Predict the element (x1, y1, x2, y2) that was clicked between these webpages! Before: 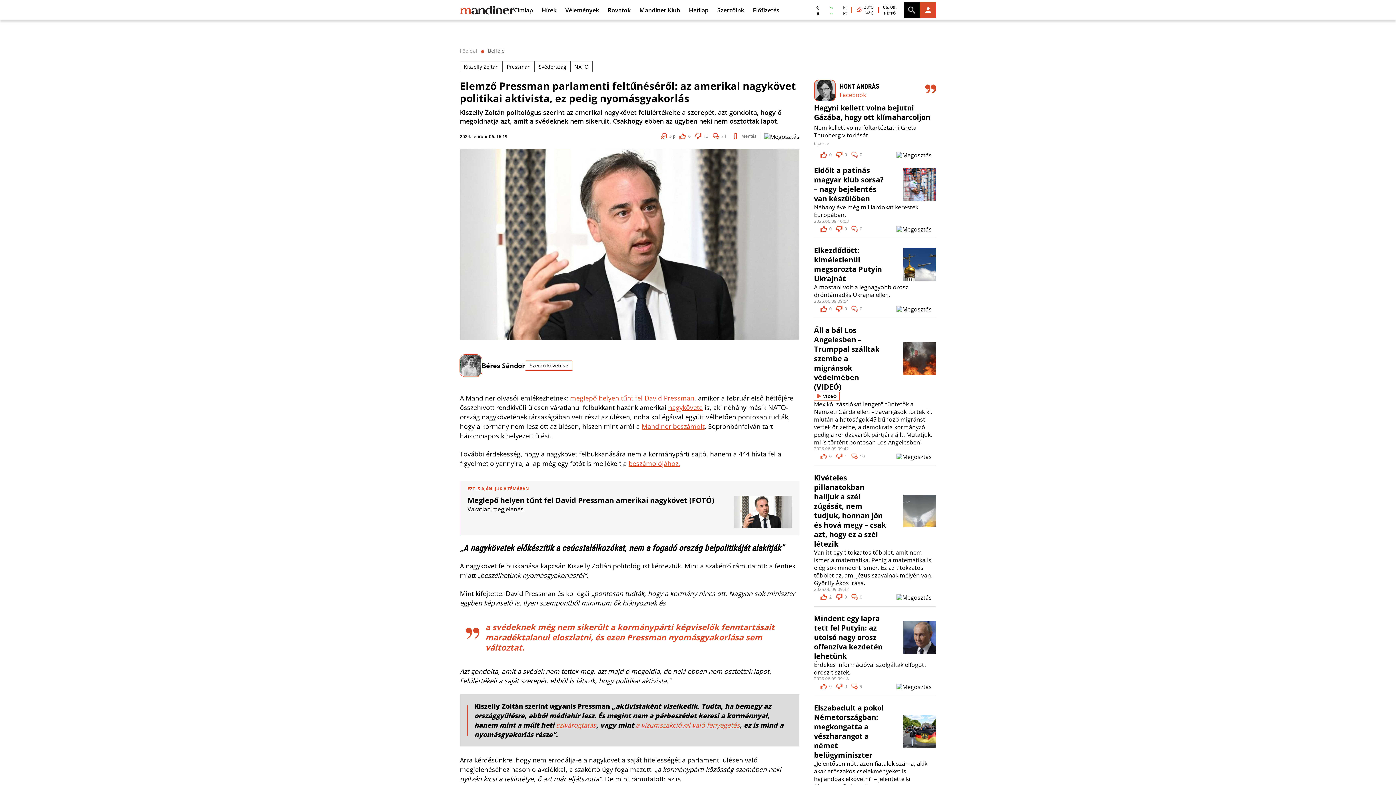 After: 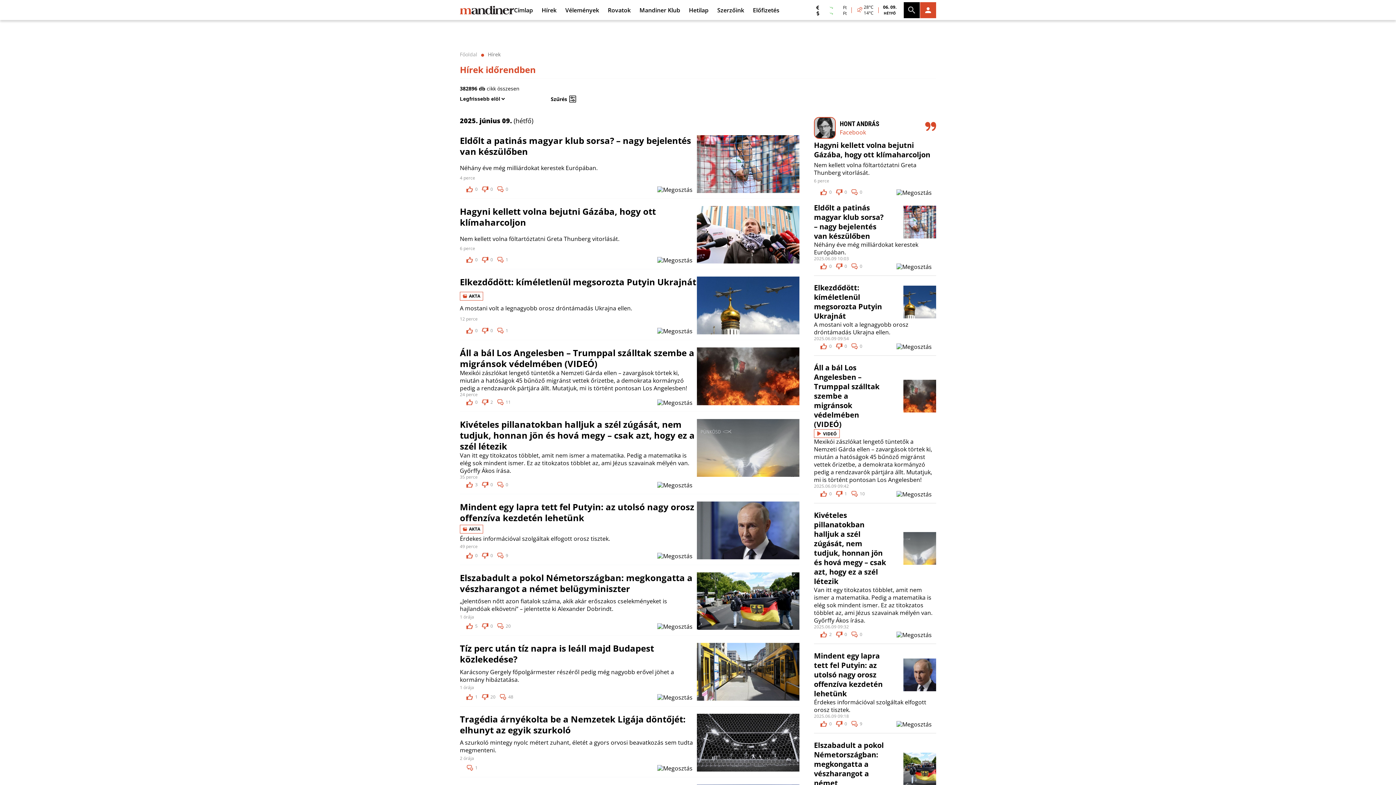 Action: bbox: (541, 2, 565, 17) label: Hírek